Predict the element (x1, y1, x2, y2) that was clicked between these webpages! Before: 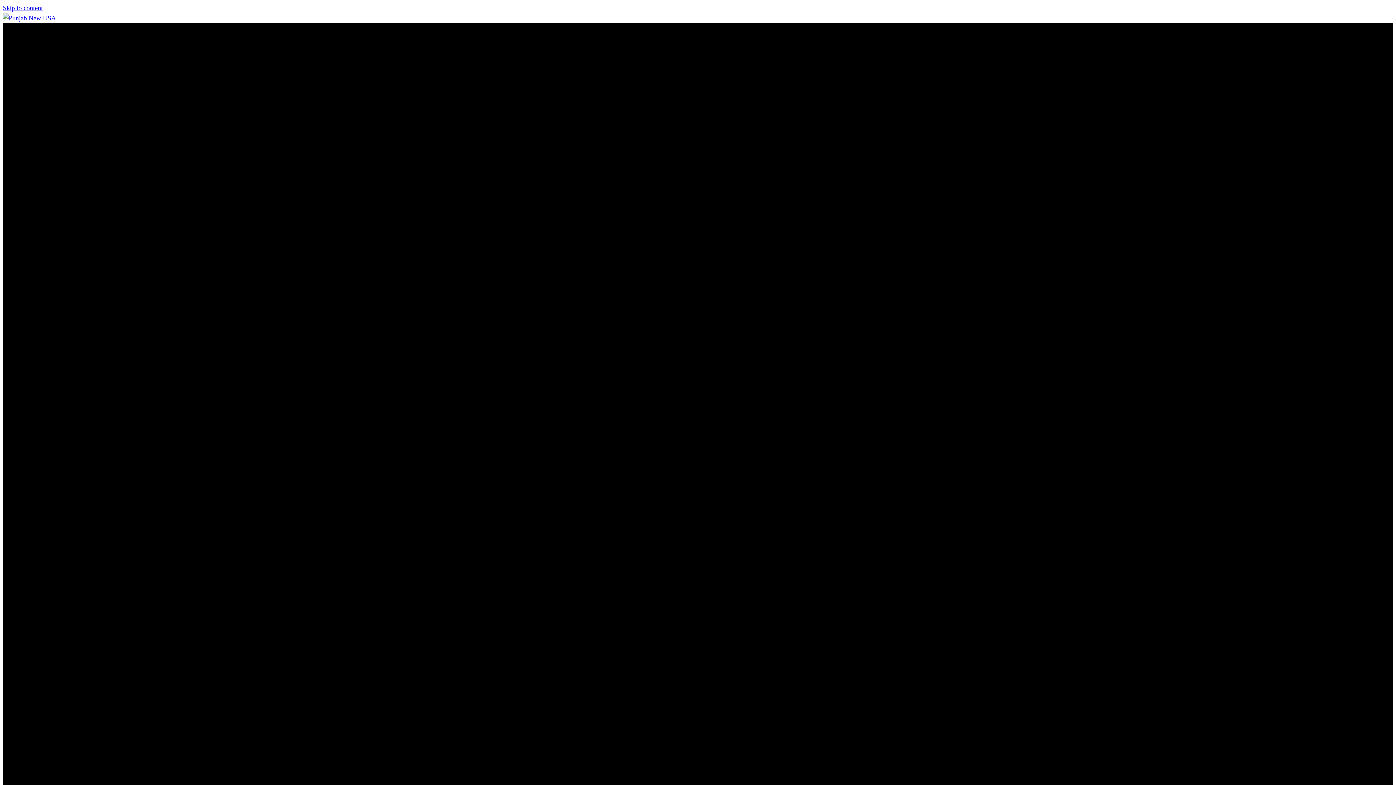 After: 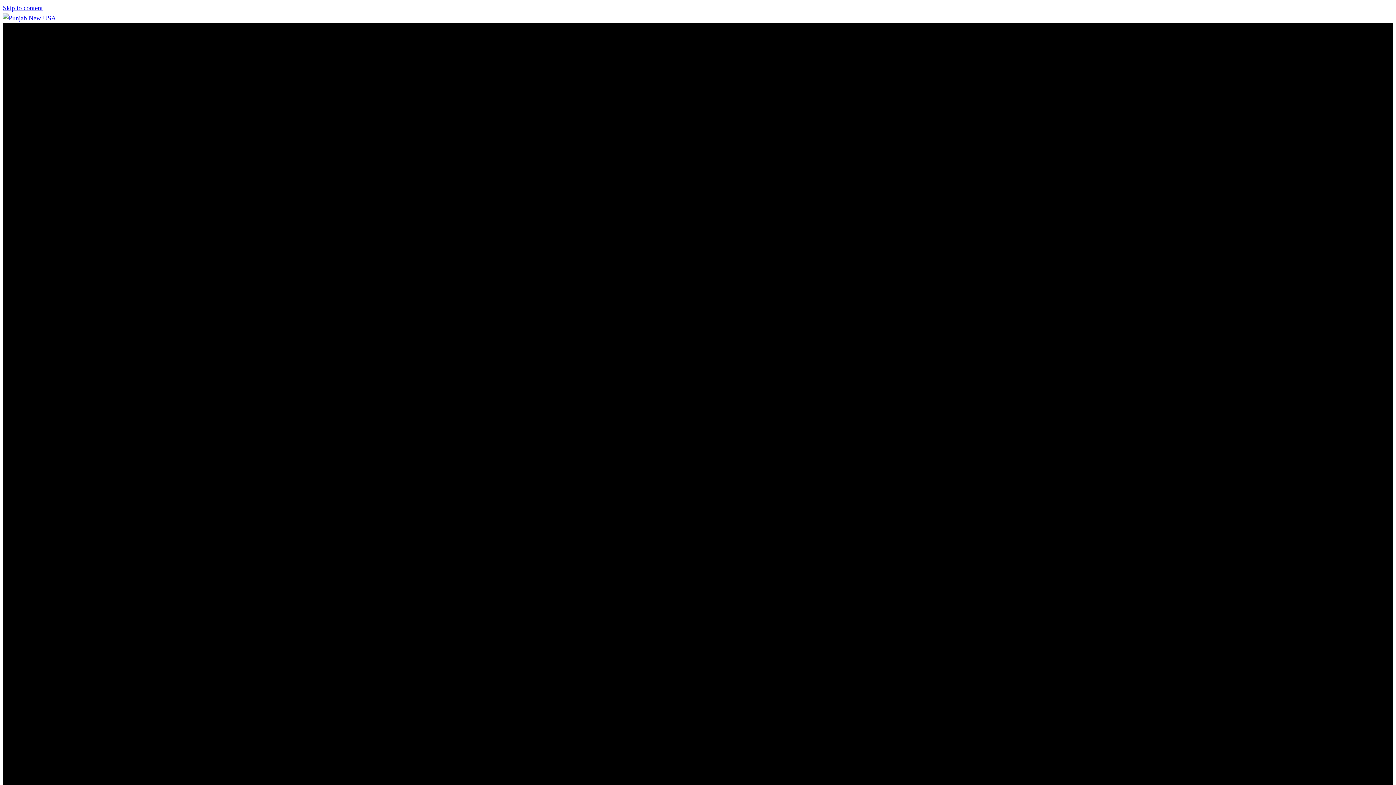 Action: label: Skip to content bbox: (2, 4, 42, 11)